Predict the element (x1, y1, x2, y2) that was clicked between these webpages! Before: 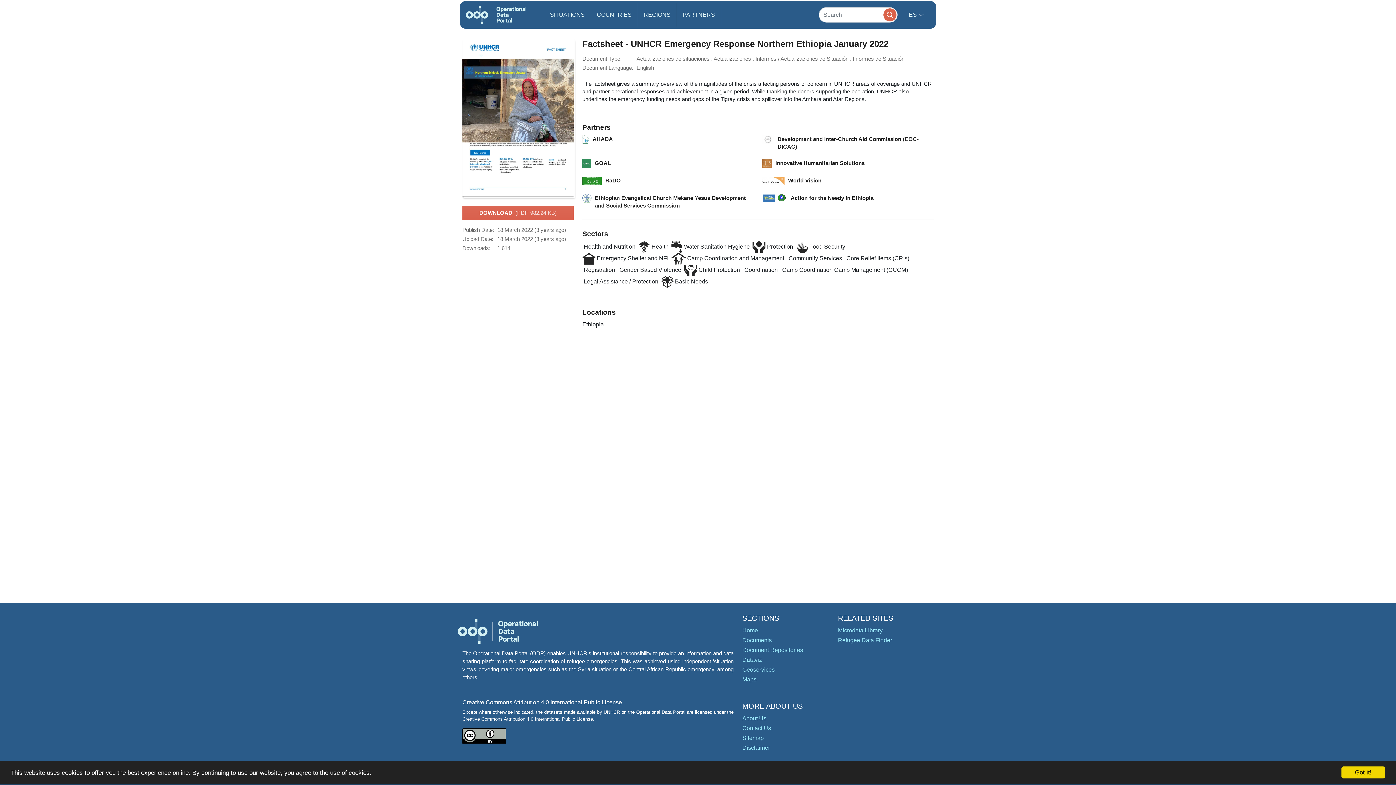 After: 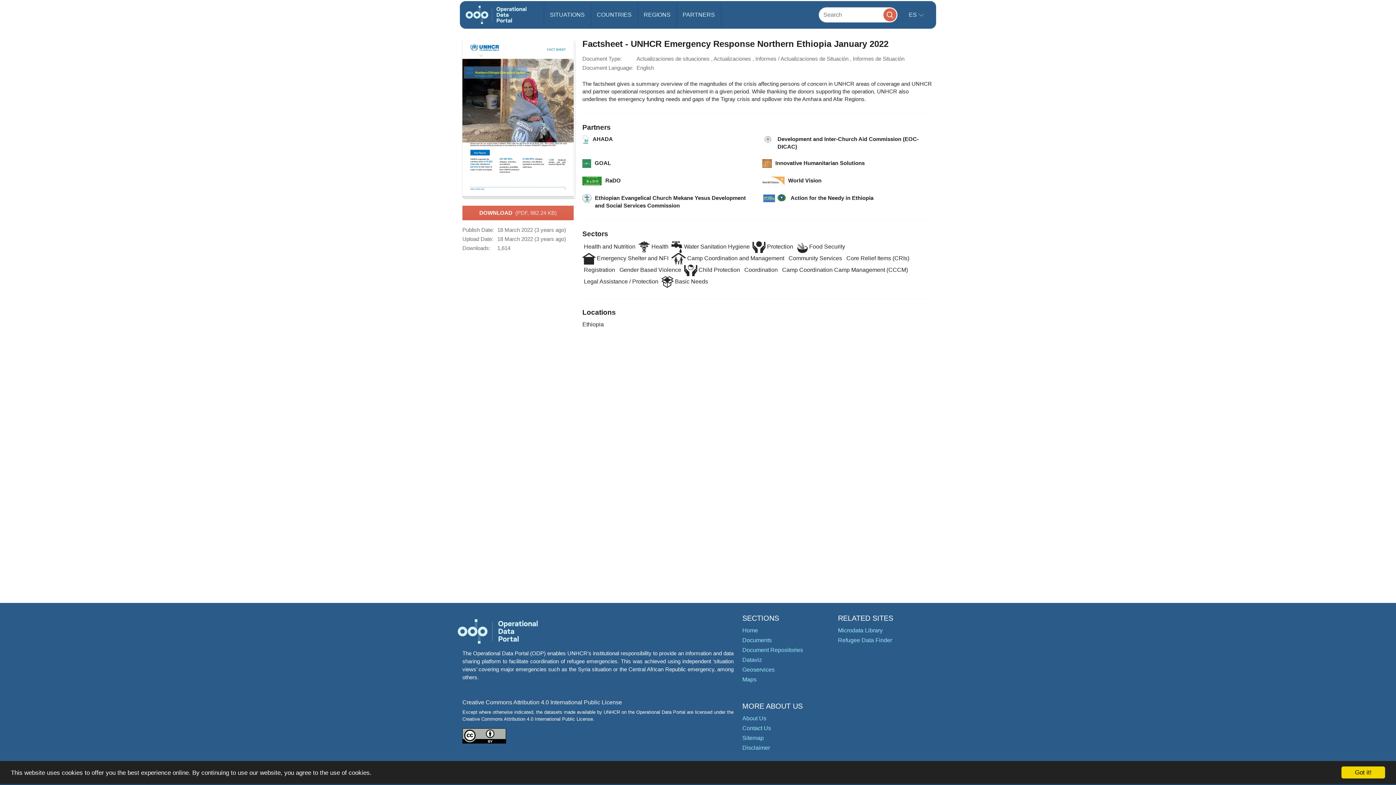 Action: bbox: (462, 733, 506, 738)